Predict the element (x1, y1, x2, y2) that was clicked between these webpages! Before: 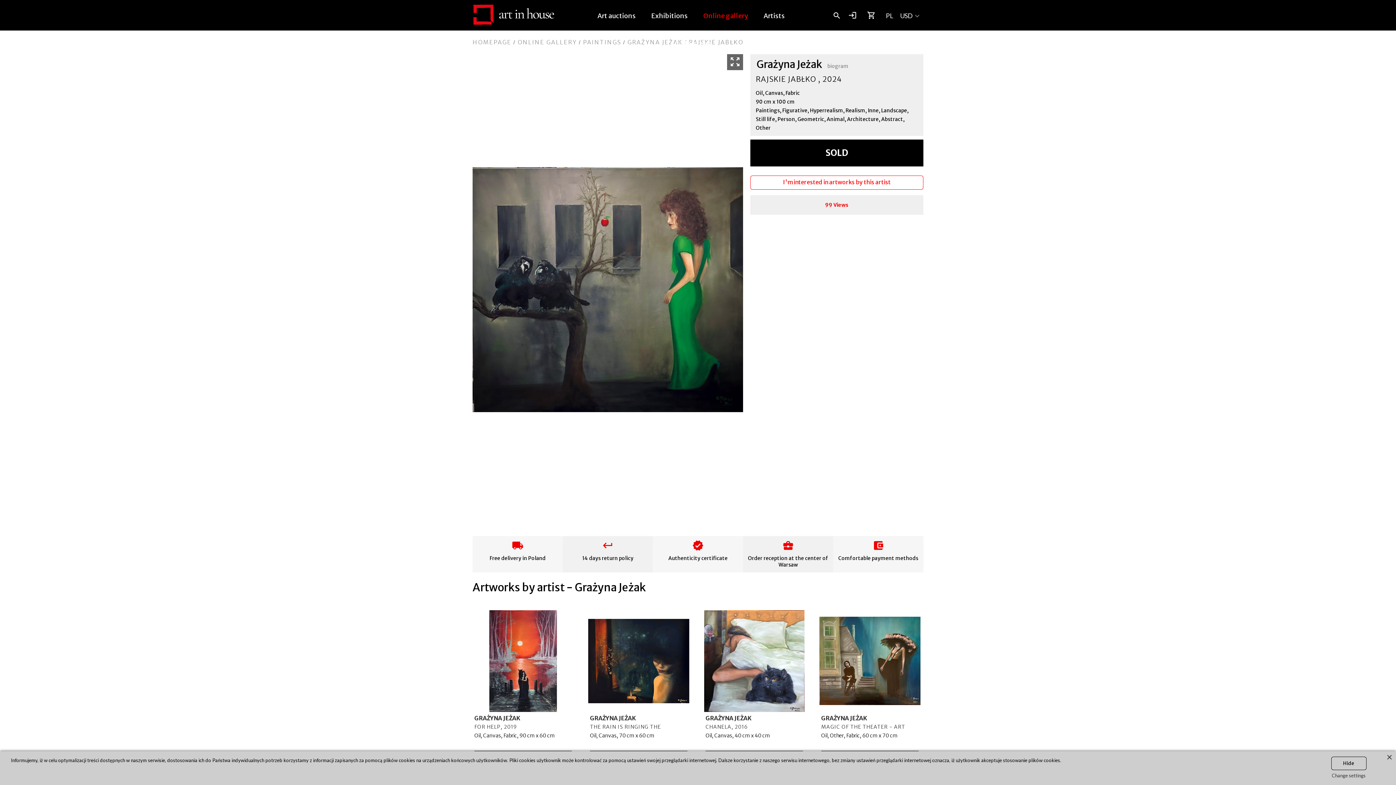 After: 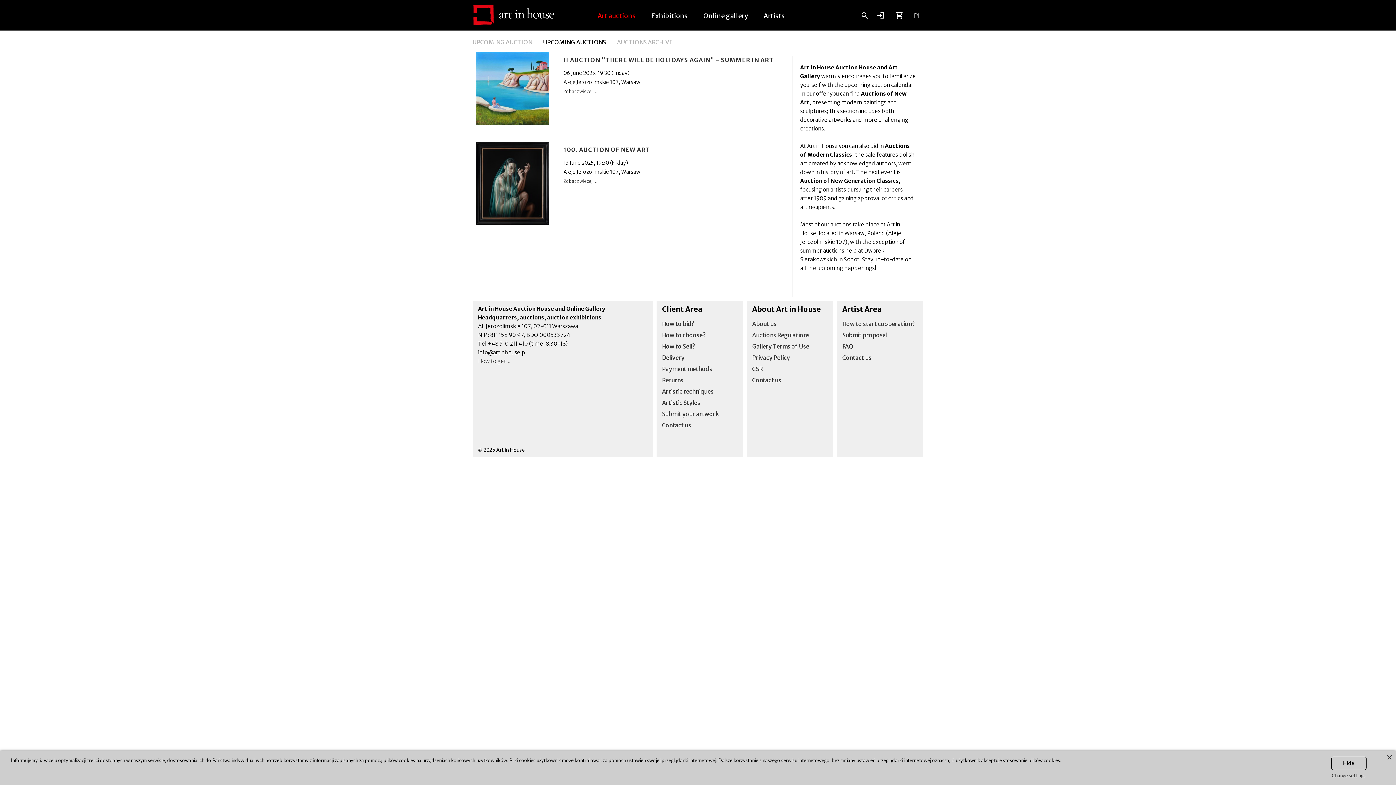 Action: label: Art auctions bbox: (590, 11, 643, 31)